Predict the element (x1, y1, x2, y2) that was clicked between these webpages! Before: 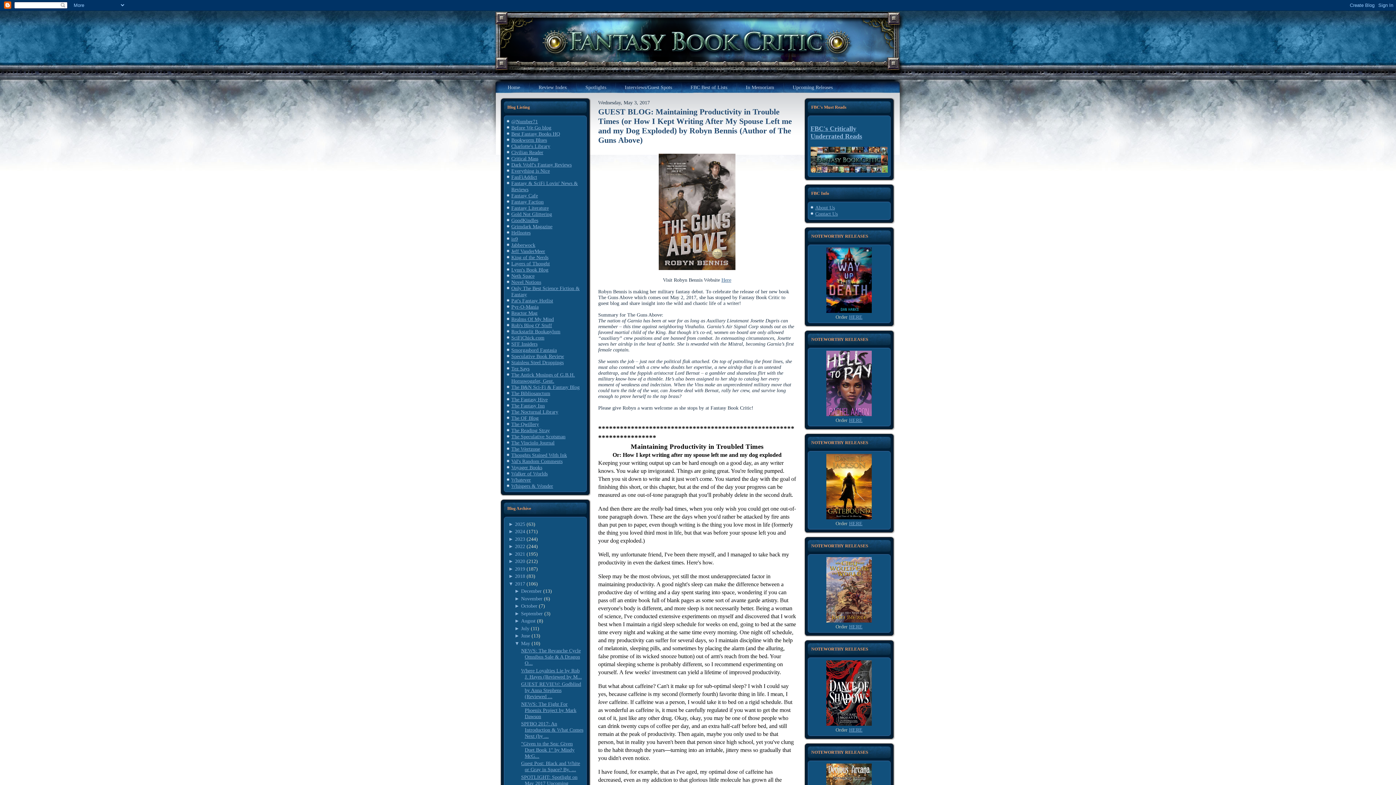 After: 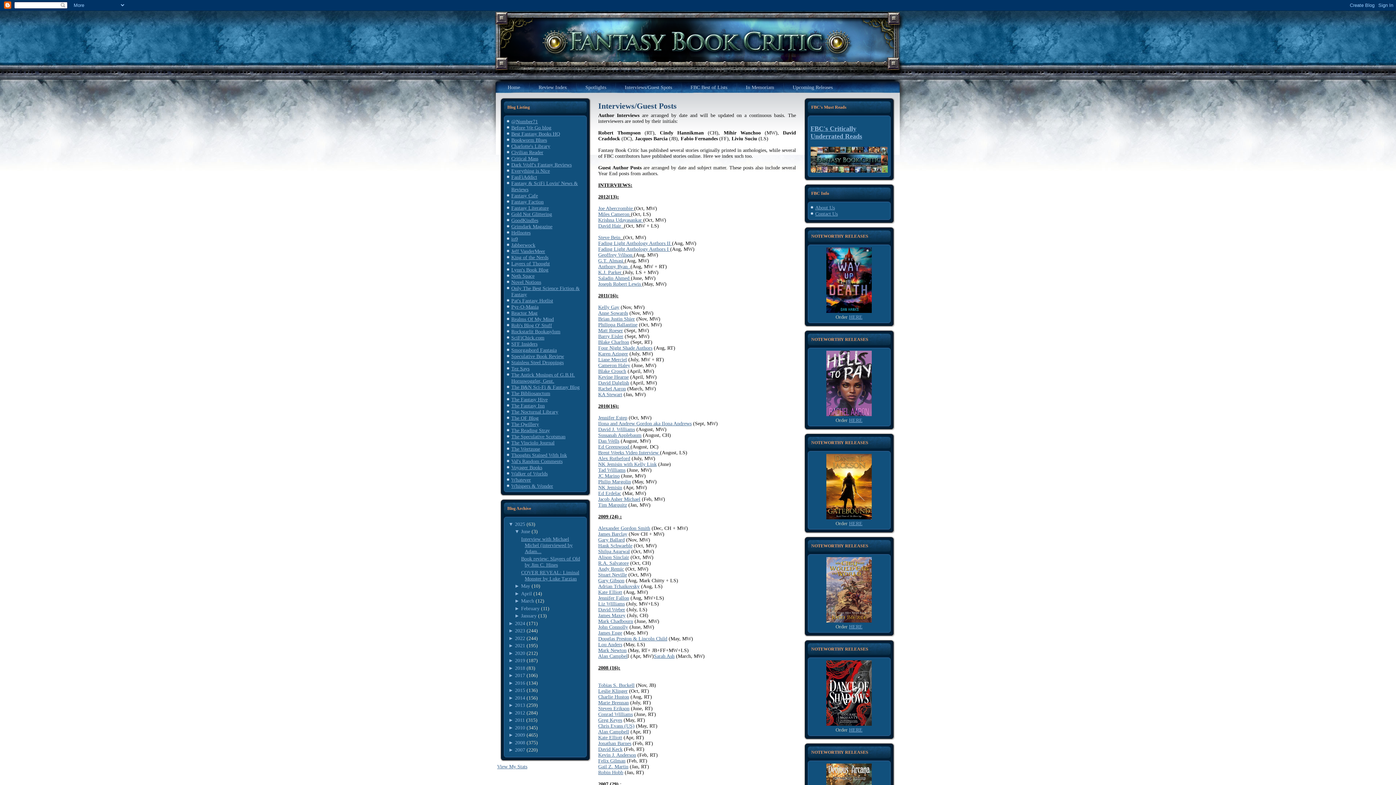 Action: label: Interviews/Guest Spots bbox: (616, 82, 680, 92)